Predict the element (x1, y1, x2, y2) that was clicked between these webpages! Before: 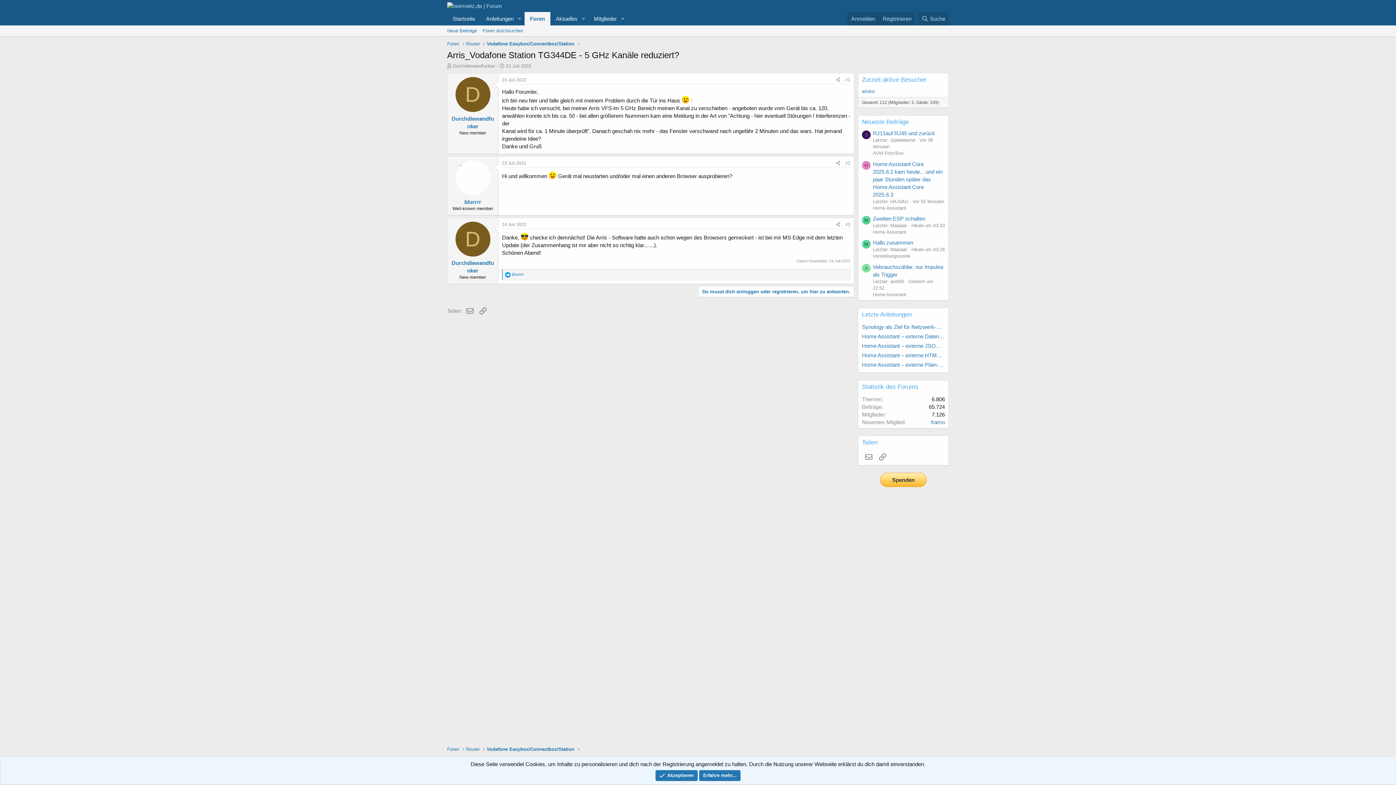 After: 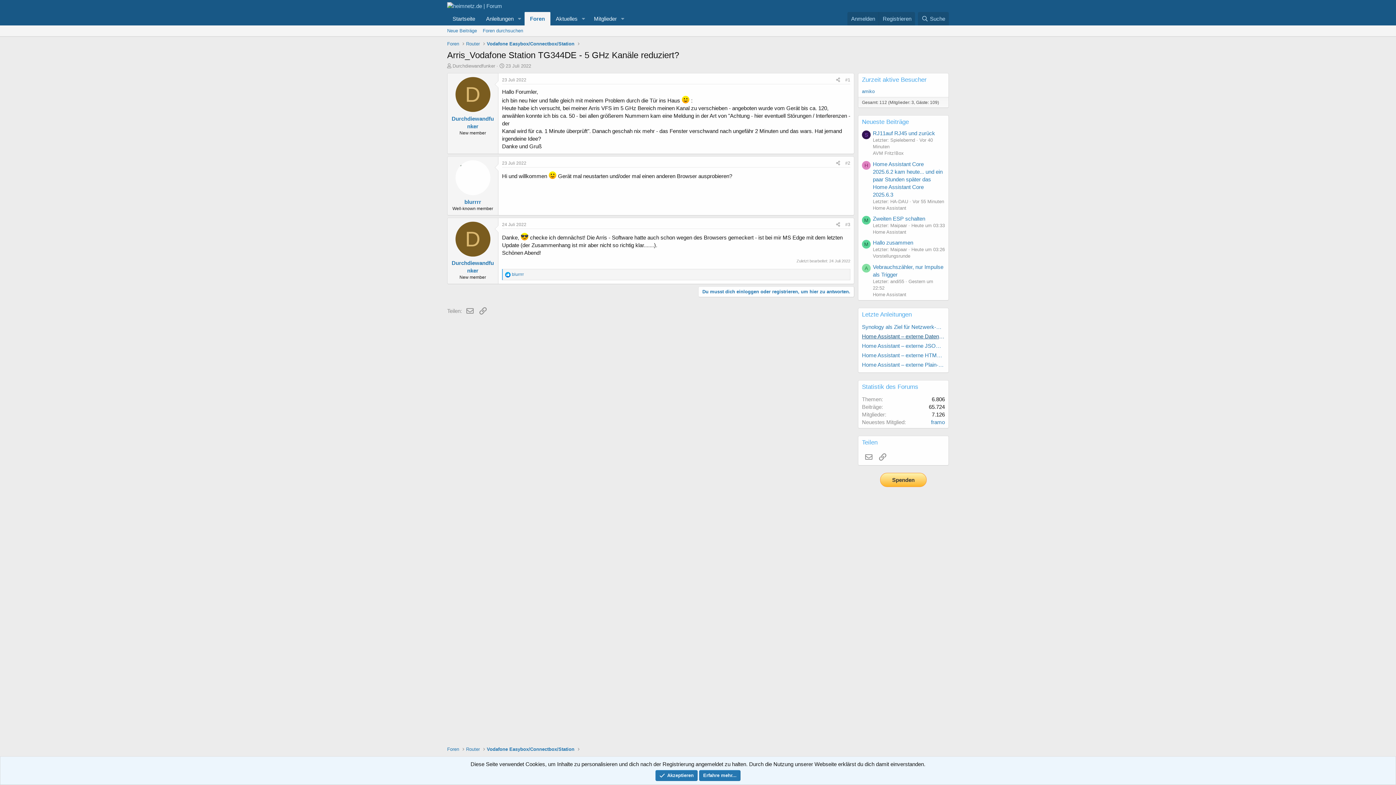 Action: bbox: (862, 332, 945, 342) label: Home Assistant – externe Daten per URL abrufen (Orientierungshilfe)